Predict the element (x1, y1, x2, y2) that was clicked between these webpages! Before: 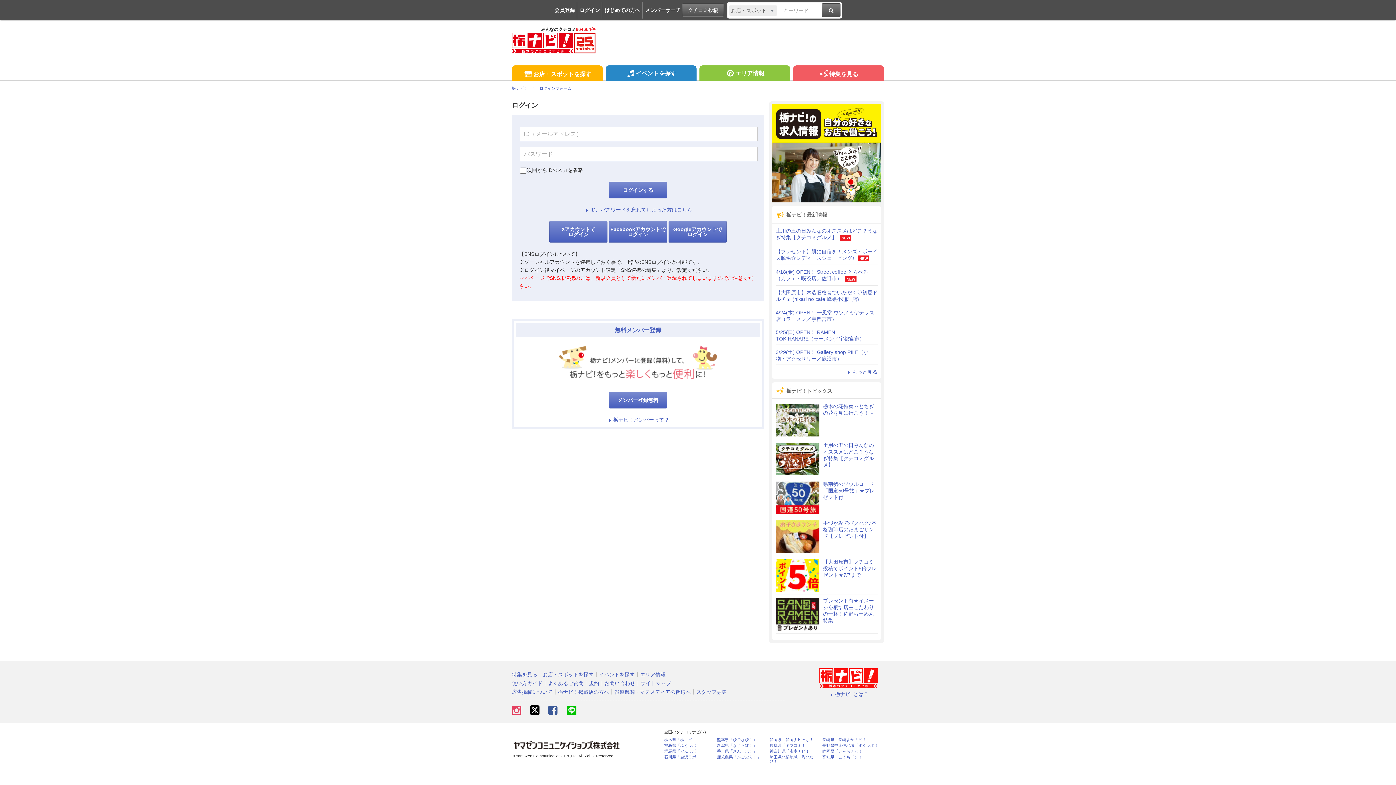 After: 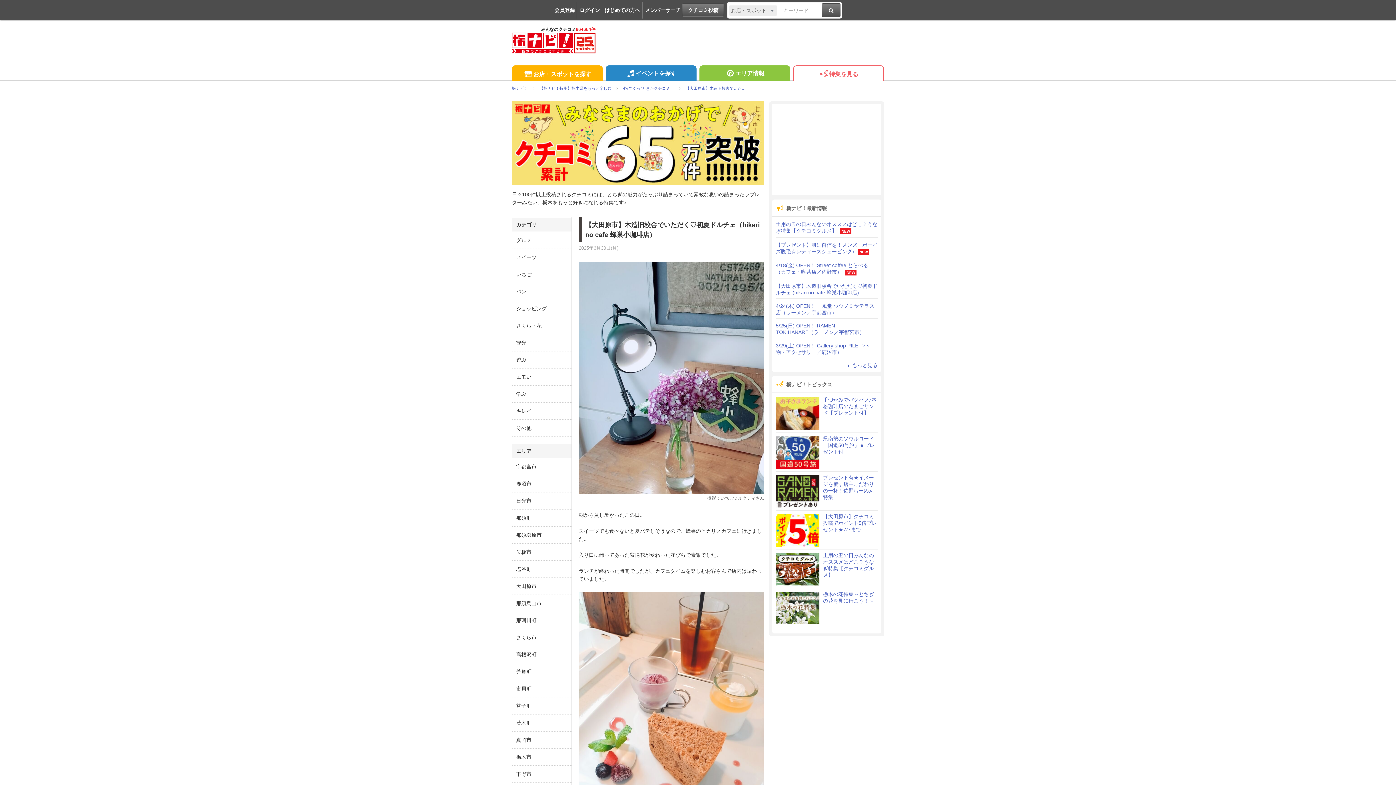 Action: label: 【大田原市】木造旧校舎でいただく♡初夏ドルチェ (hikari no cafe 蜂巣小珈琲店) bbox: (776, 289, 877, 302)